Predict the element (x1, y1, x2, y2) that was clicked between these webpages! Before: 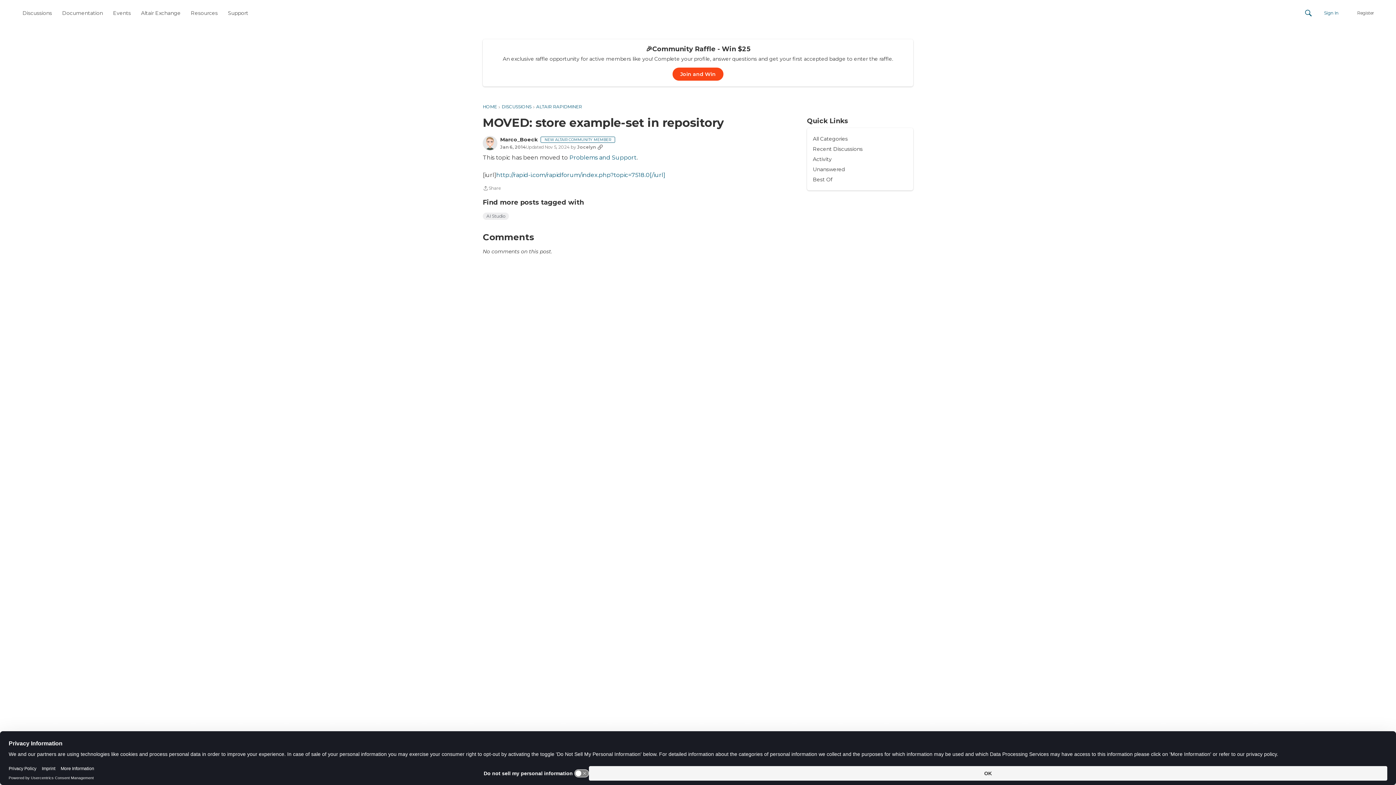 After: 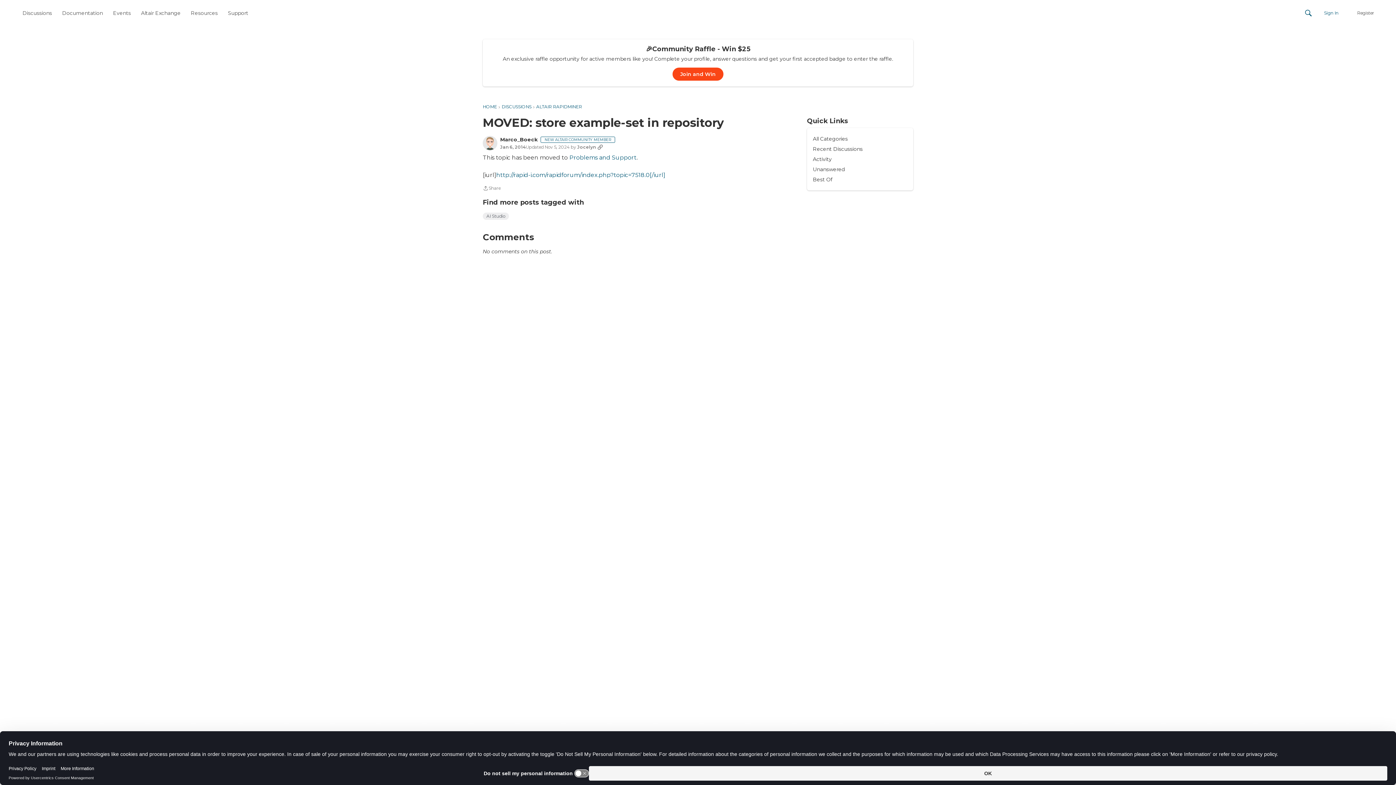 Action: bbox: (596, 144, 604, 150) label: Copy Link